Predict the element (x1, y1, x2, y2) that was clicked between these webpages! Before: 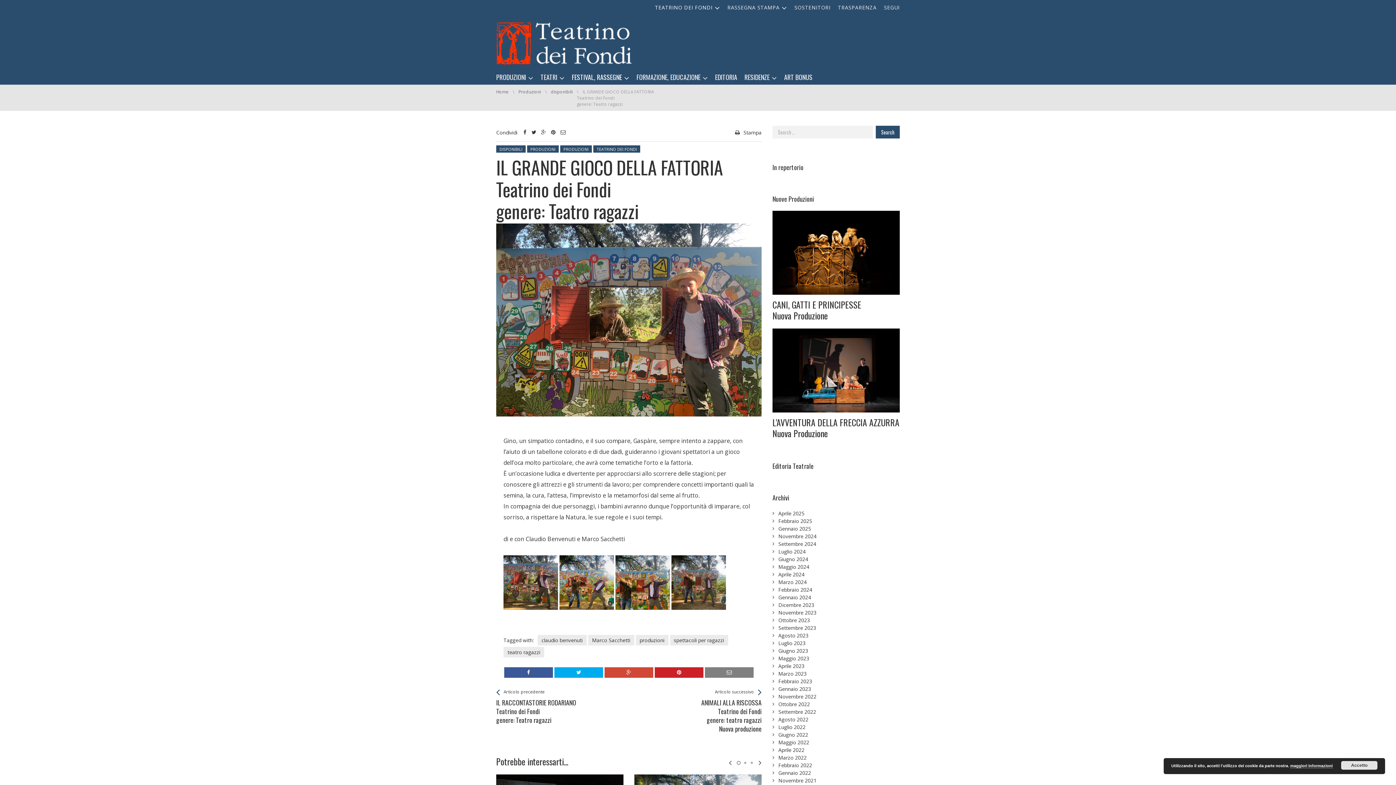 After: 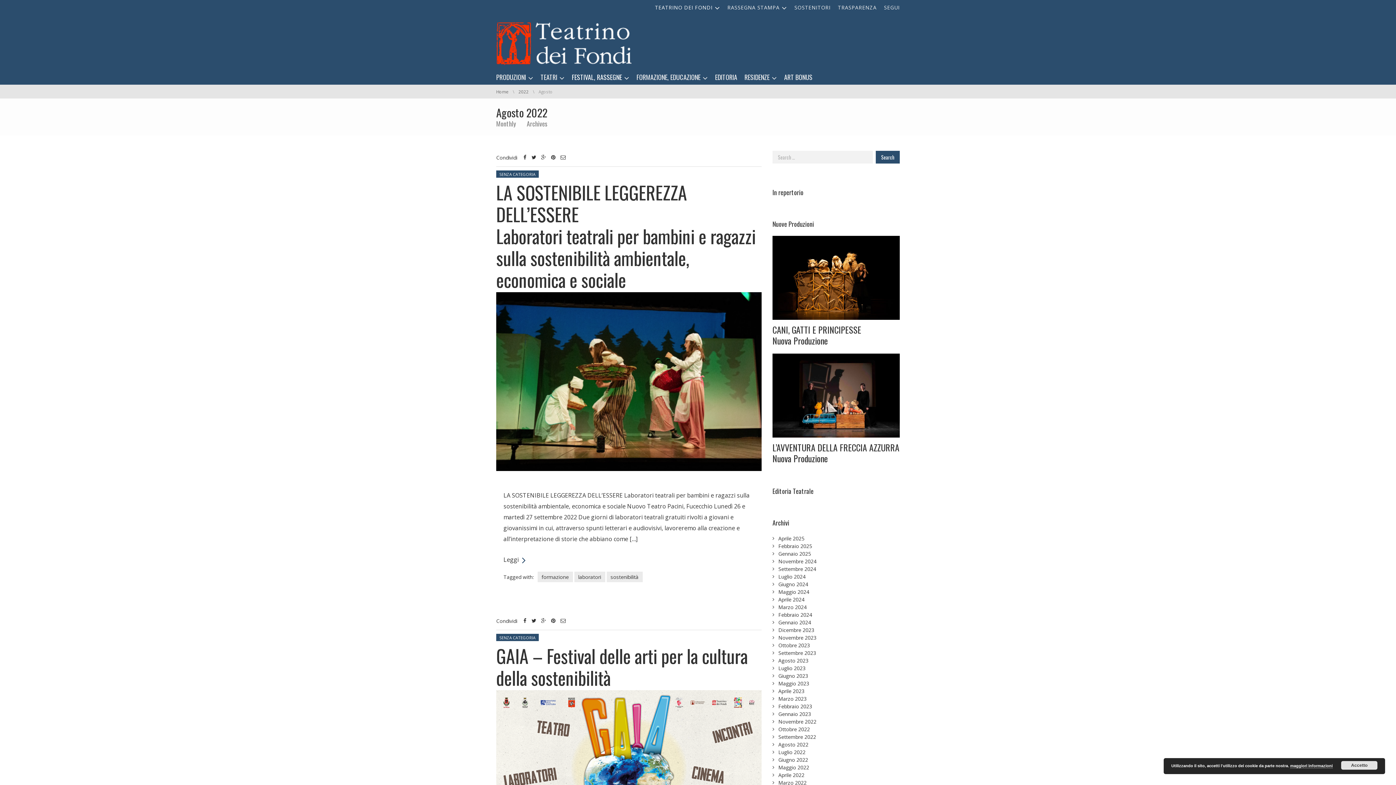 Action: label: Agosto 2022 bbox: (778, 716, 900, 723)